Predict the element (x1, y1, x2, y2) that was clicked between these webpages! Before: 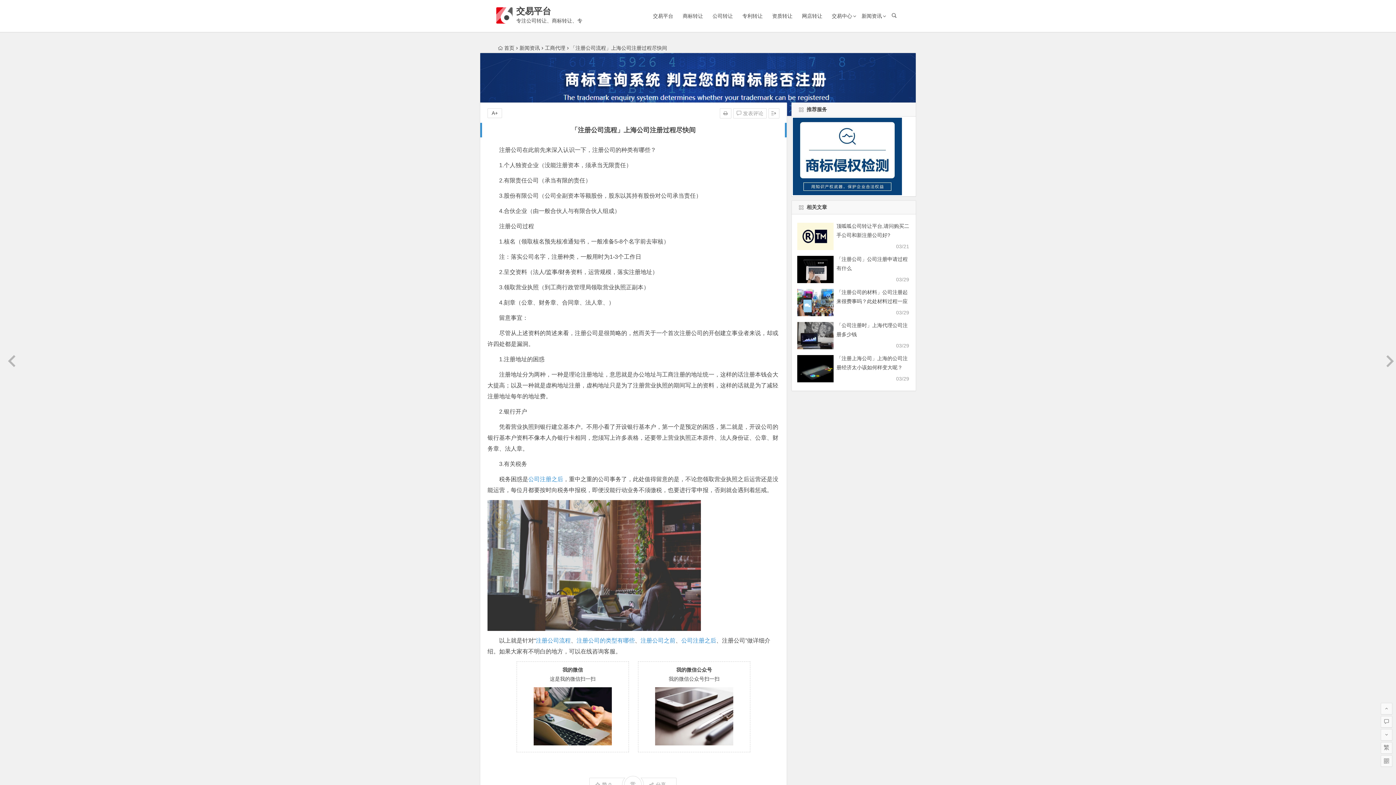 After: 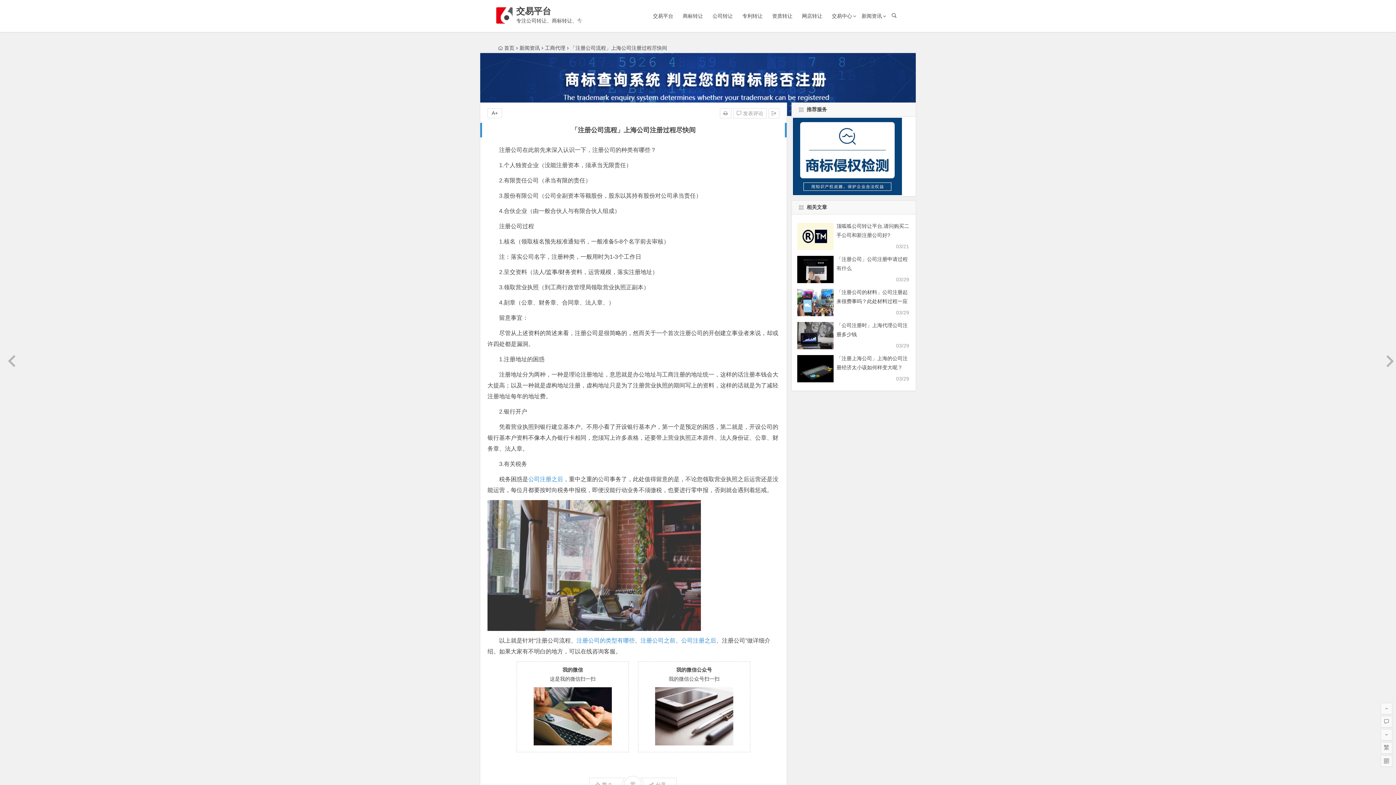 Action: label: 注册公司流程 bbox: (536, 637, 570, 643)